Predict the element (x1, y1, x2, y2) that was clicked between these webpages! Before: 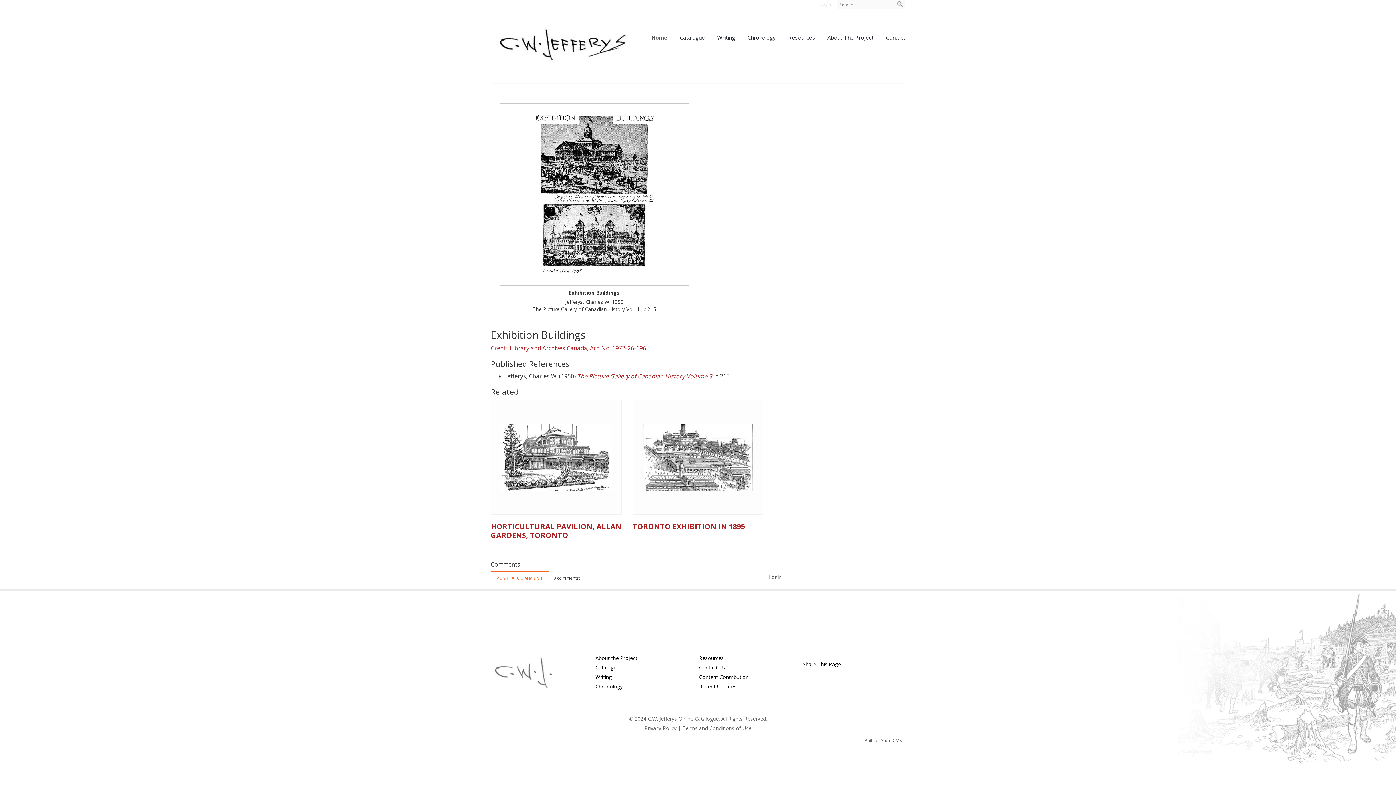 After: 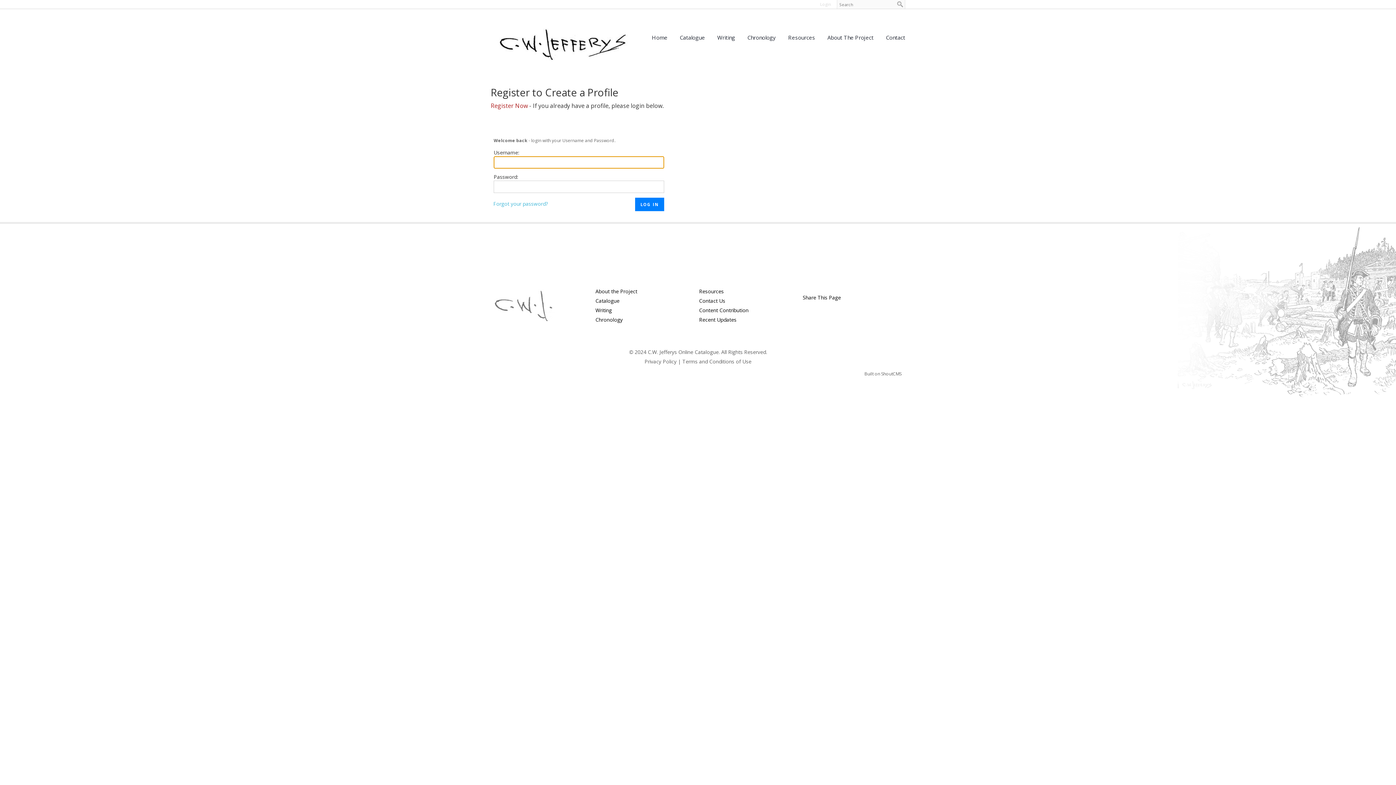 Action: bbox: (490, 571, 549, 585) label: POST A COMMENT